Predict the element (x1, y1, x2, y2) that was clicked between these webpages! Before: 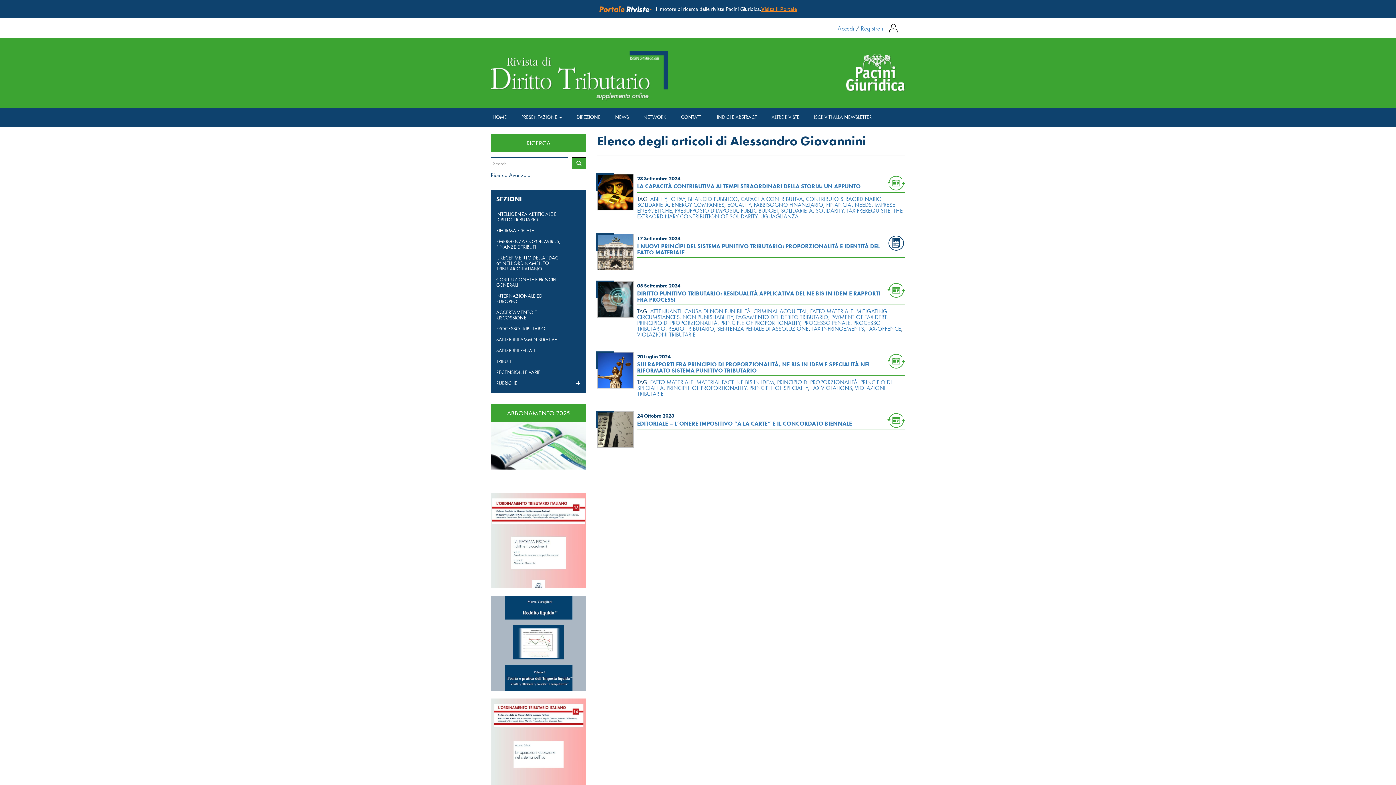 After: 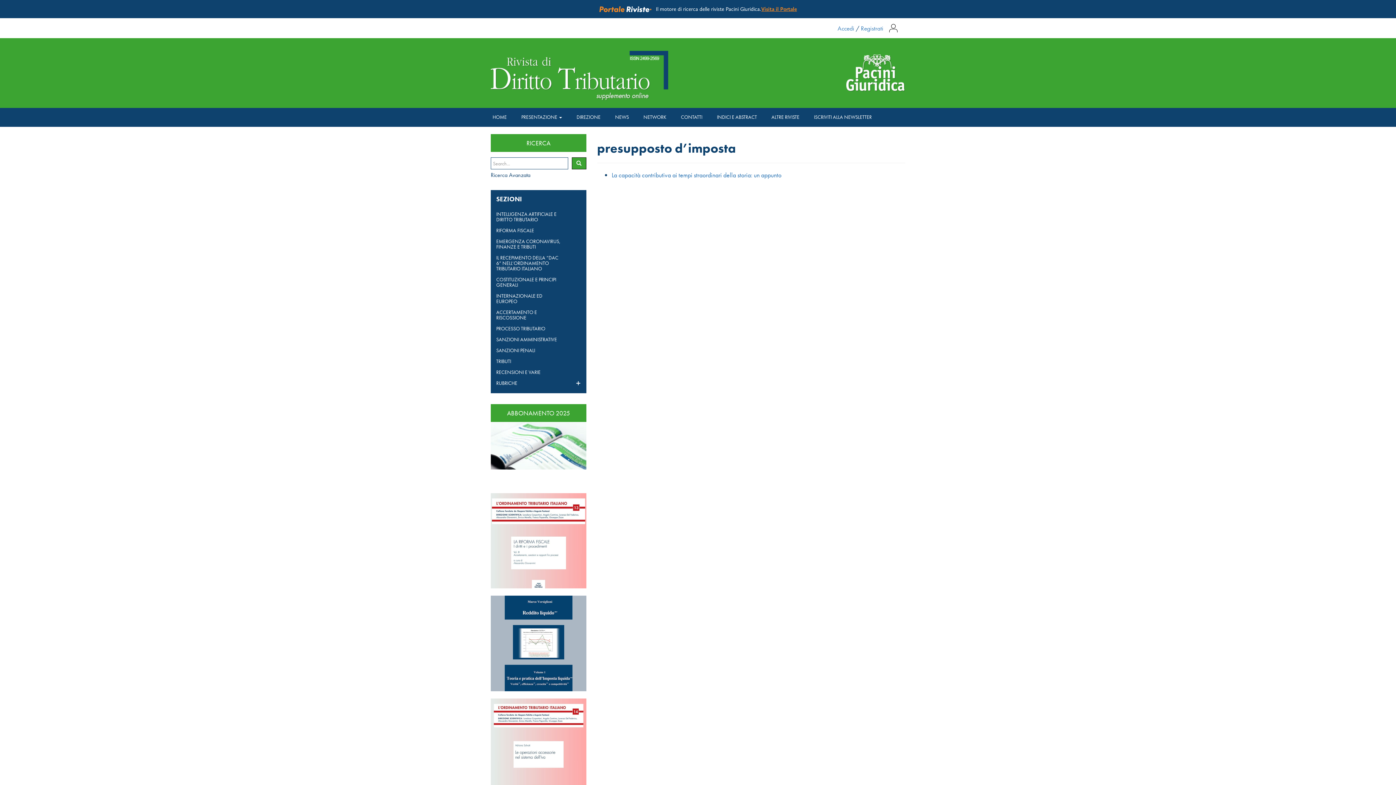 Action: label: PRESUPPOSTO D’IMPOSTA bbox: (675, 206, 738, 214)